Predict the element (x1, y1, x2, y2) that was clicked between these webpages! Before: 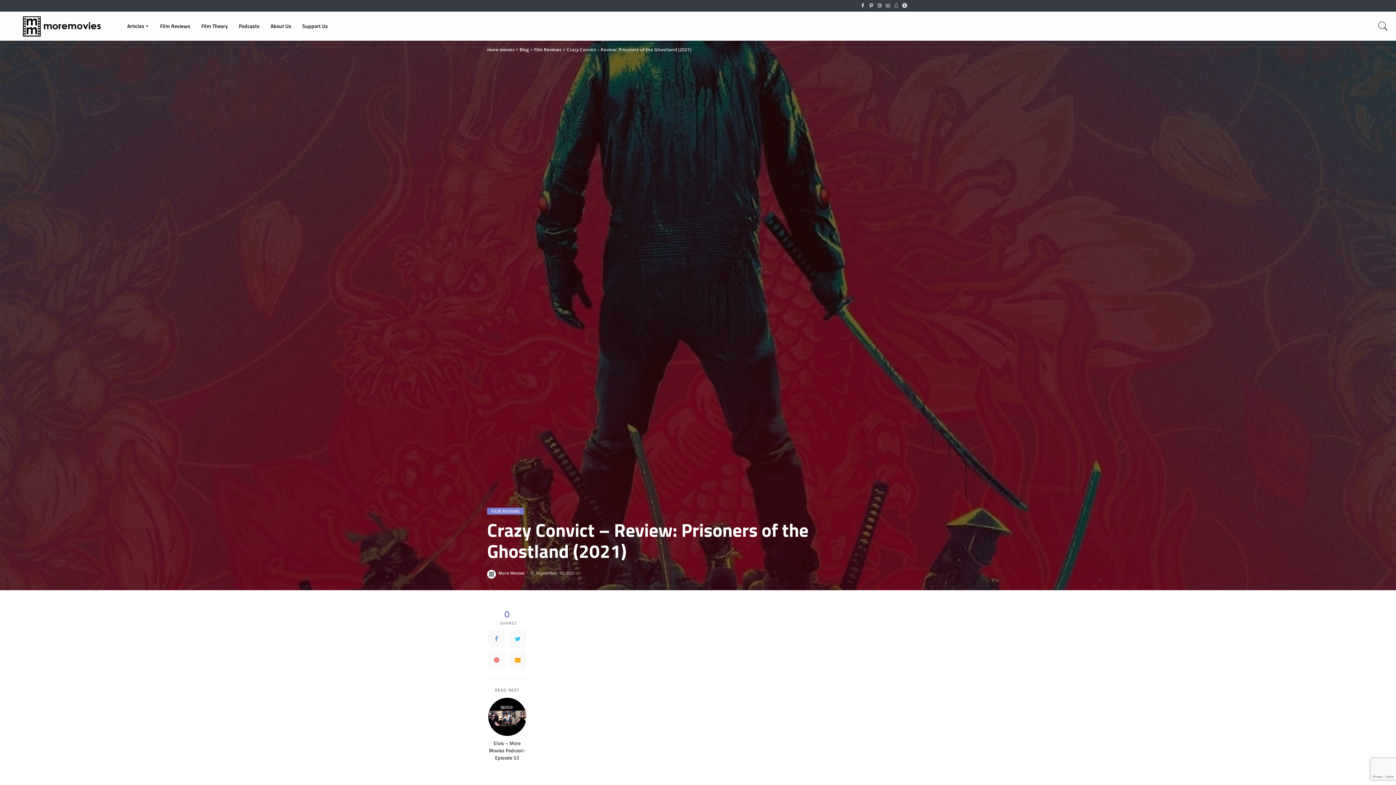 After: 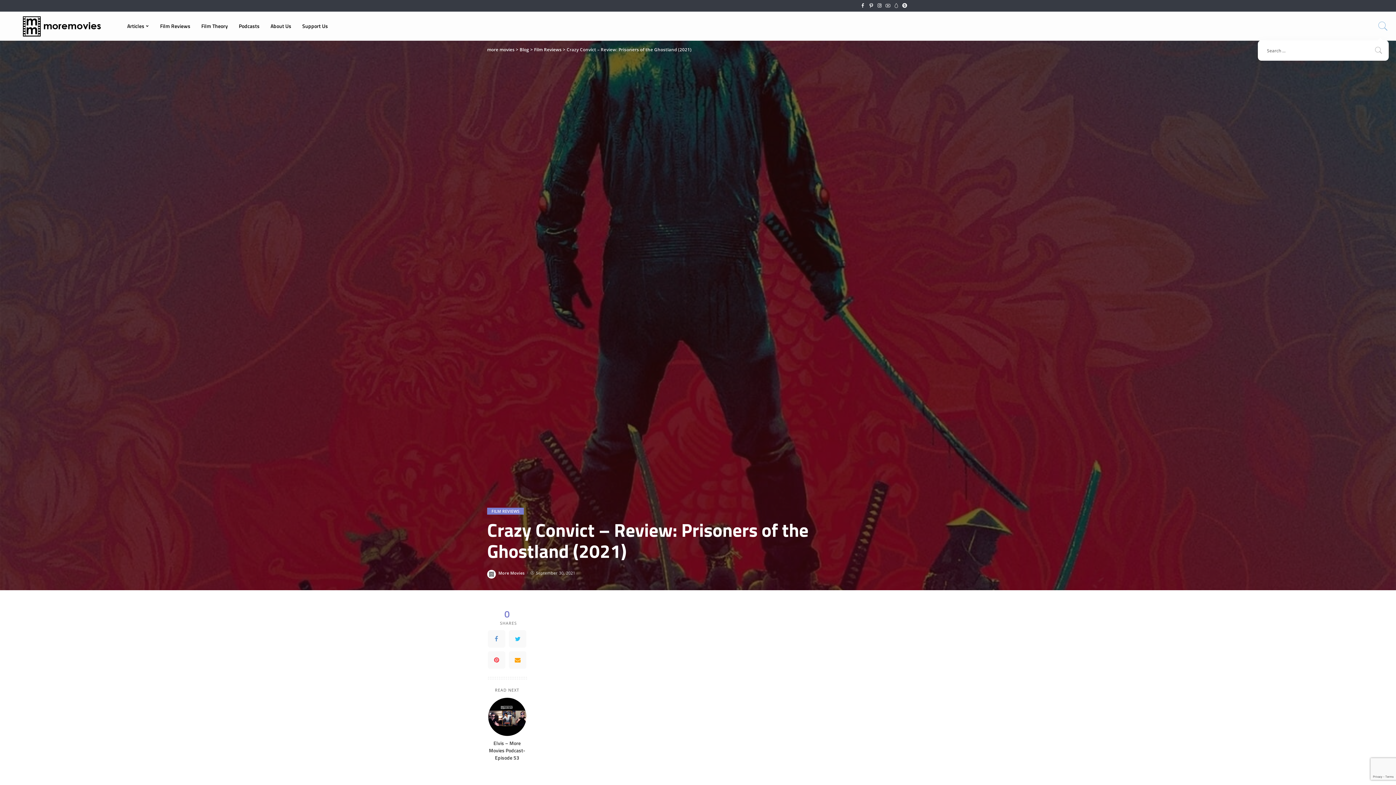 Action: bbox: (1377, 11, 1389, 40)